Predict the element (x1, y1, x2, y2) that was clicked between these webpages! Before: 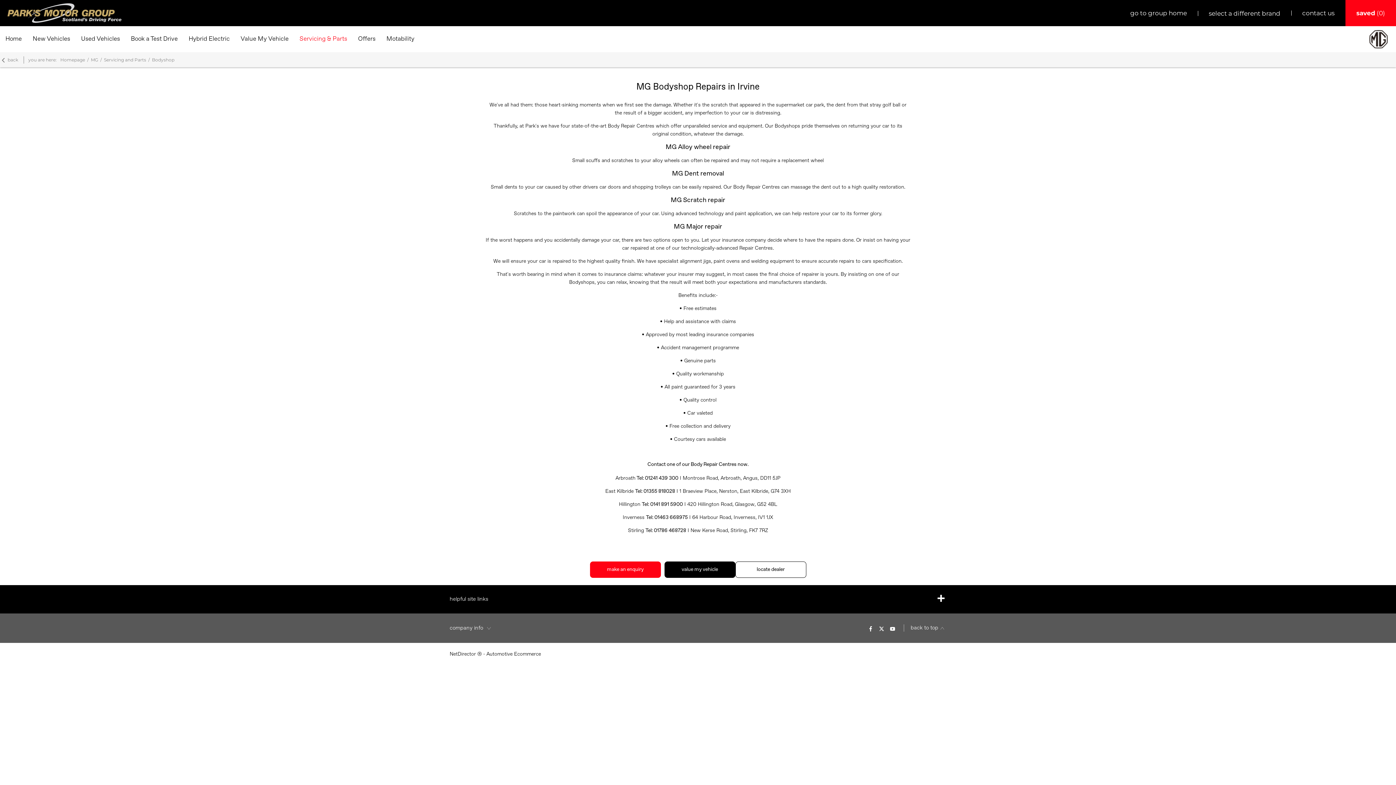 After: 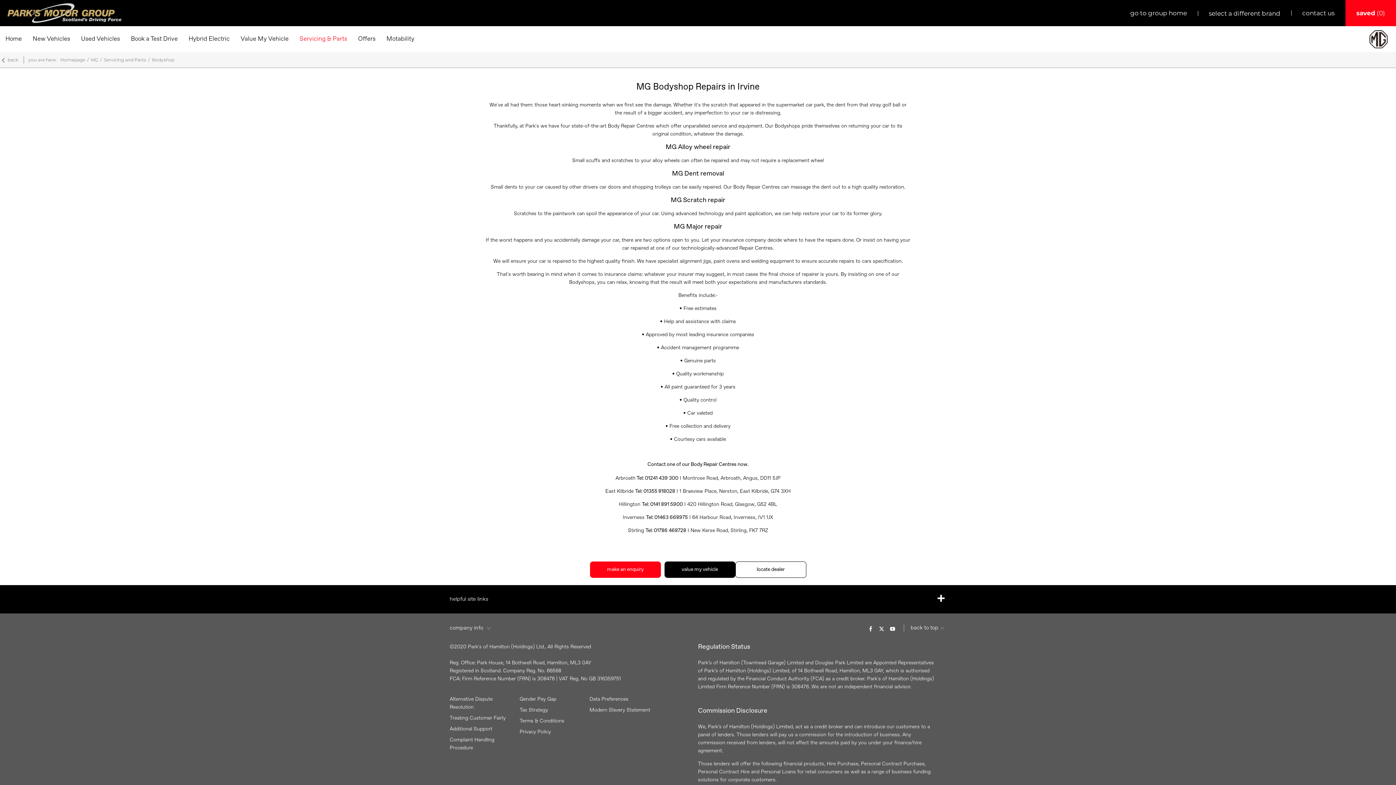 Action: label: company info  bbox: (449, 625, 491, 631)